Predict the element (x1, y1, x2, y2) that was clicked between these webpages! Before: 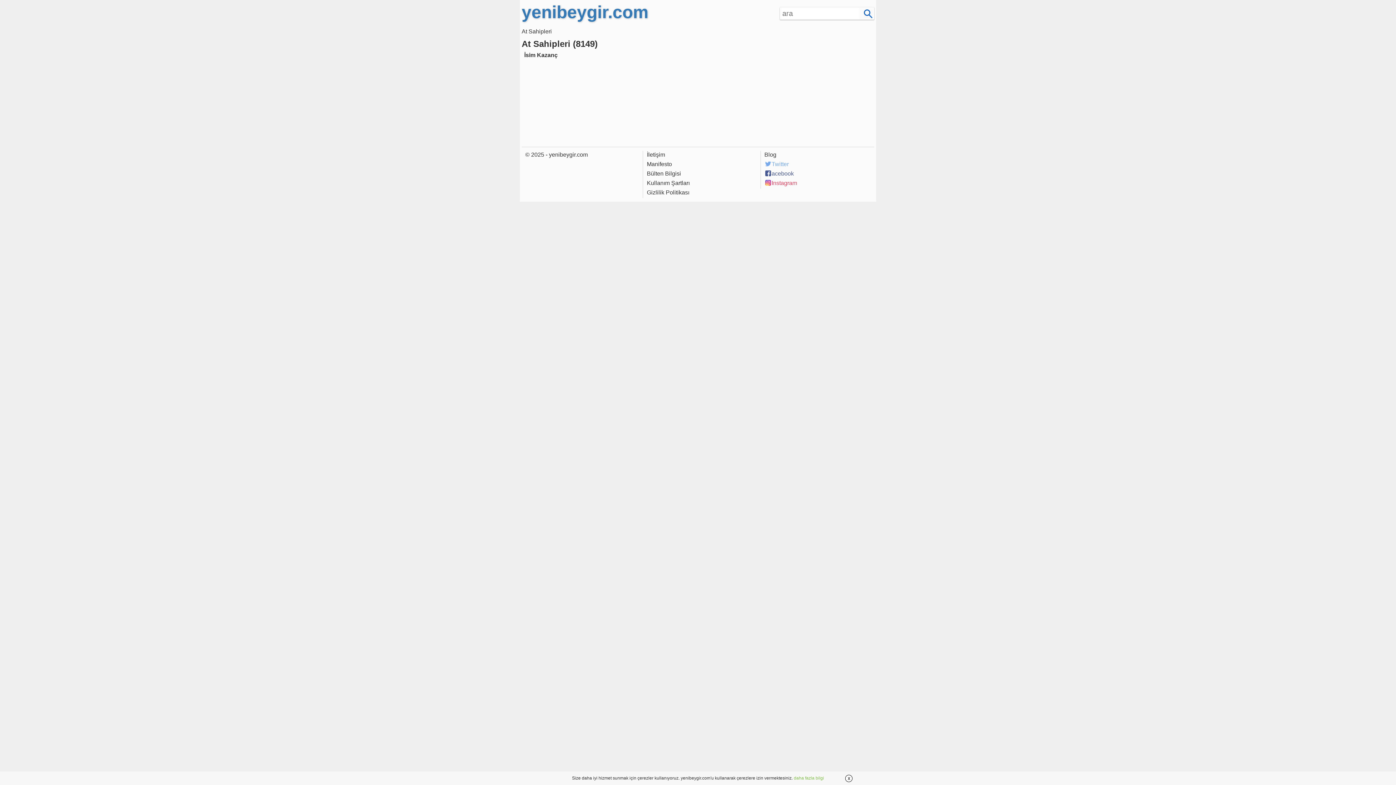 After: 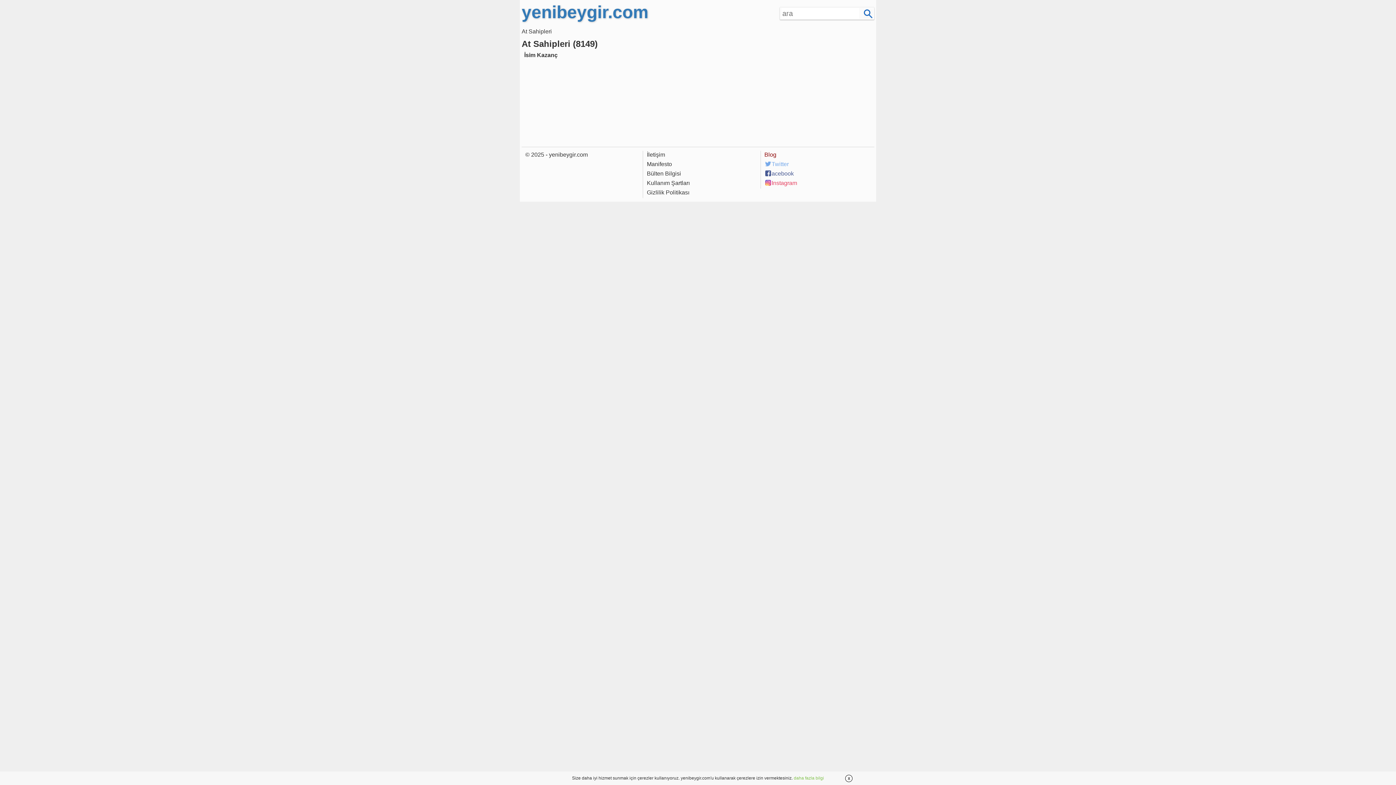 Action: label: Blog bbox: (764, 150, 870, 160)